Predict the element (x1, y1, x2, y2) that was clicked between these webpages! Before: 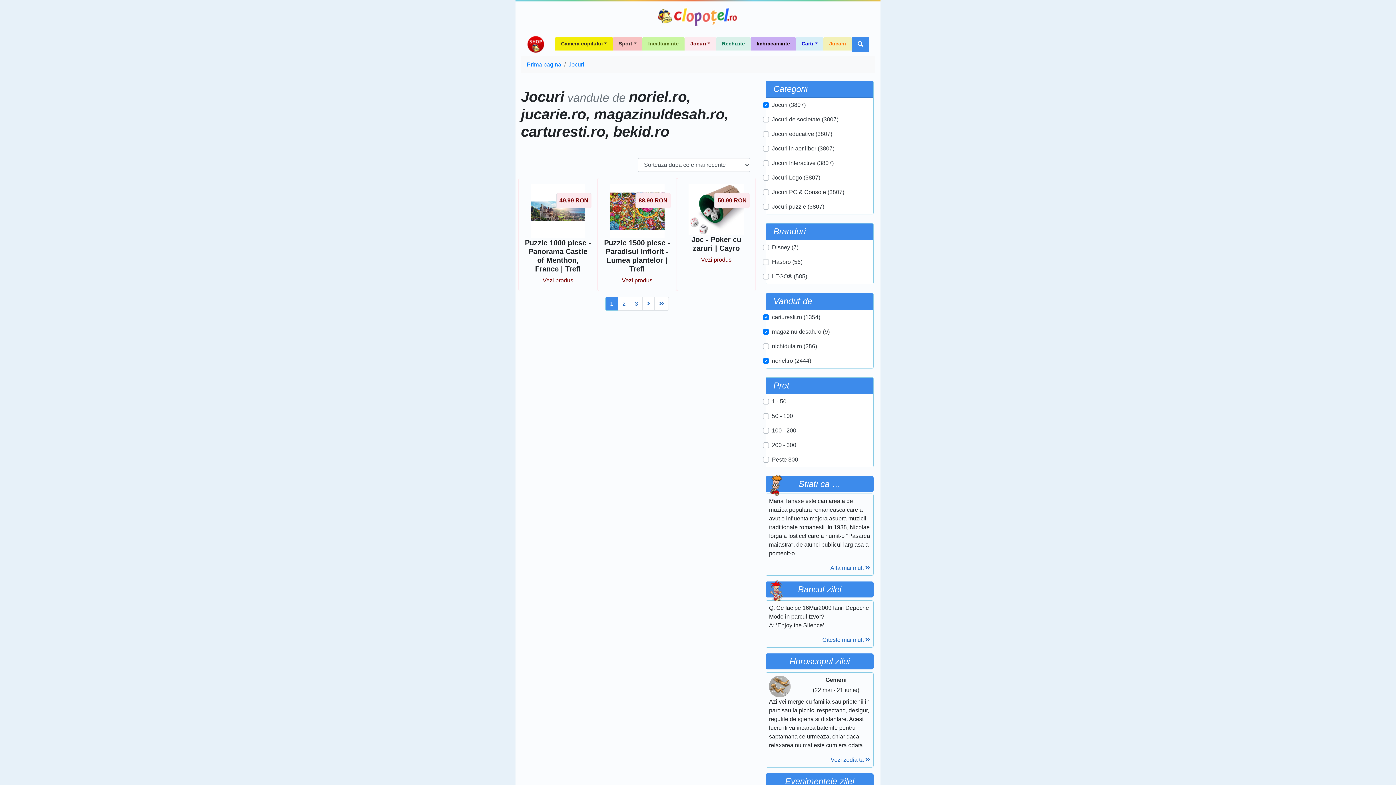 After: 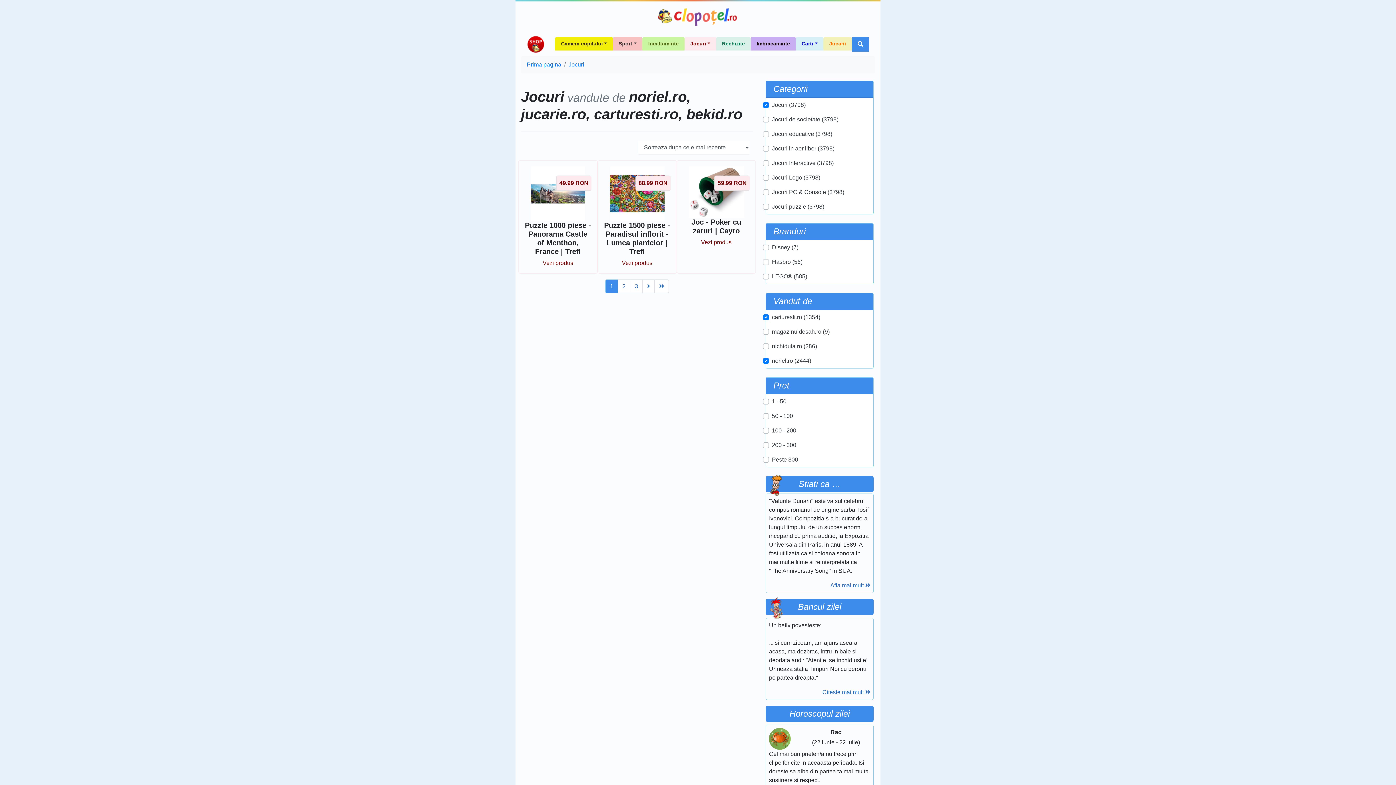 Action: label: magazinuldesah.ro (9) bbox: (772, 328, 829, 334)